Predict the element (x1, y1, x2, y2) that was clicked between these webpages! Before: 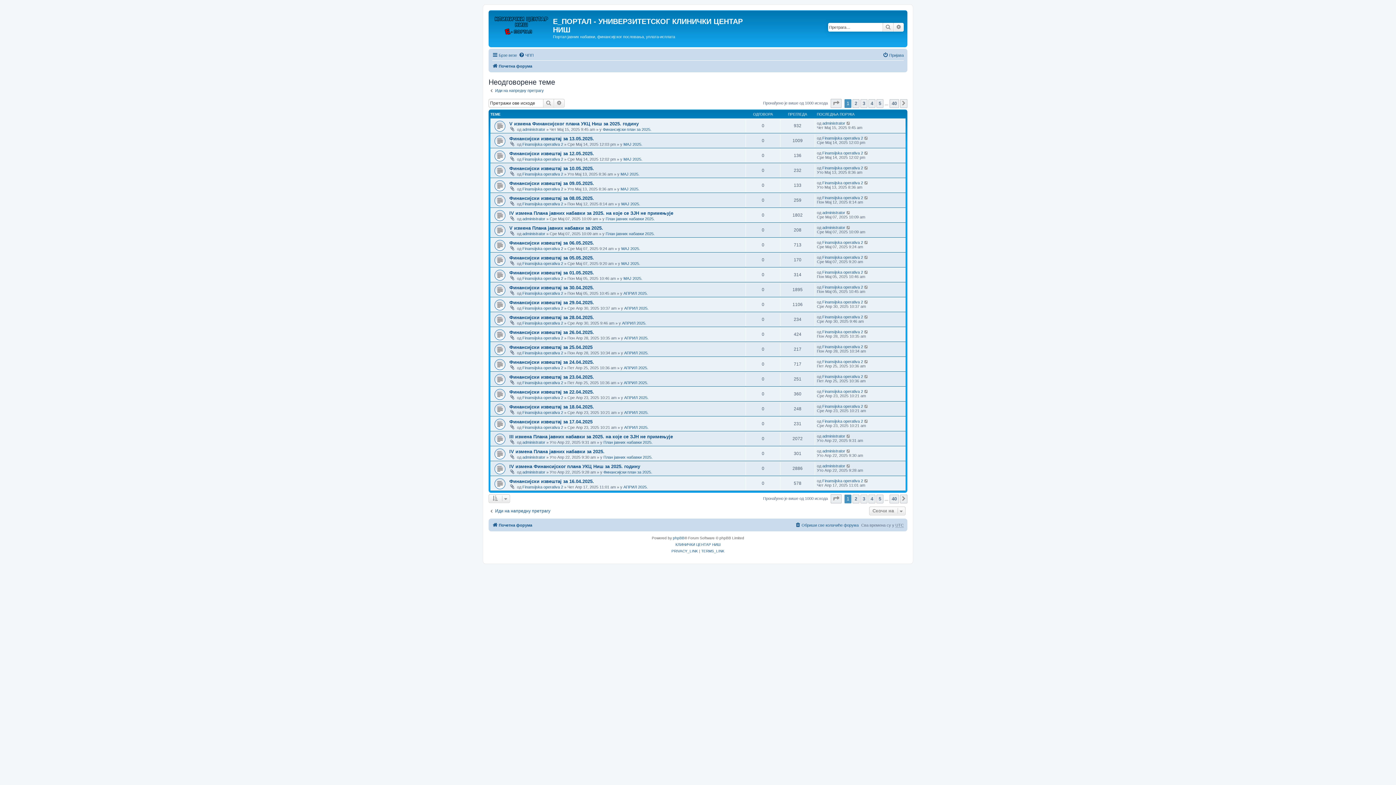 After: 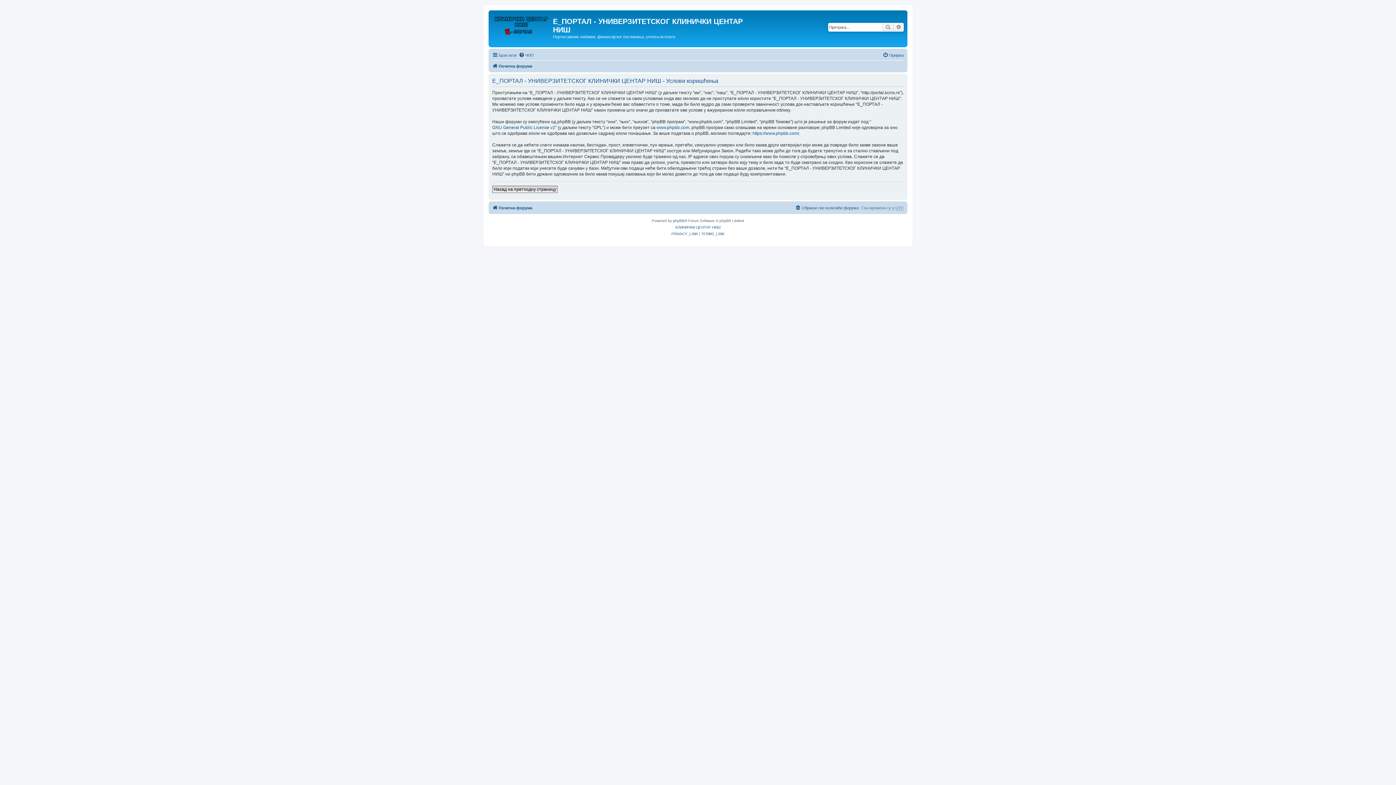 Action: label: TERMS_LINK bbox: (701, 548, 724, 554)